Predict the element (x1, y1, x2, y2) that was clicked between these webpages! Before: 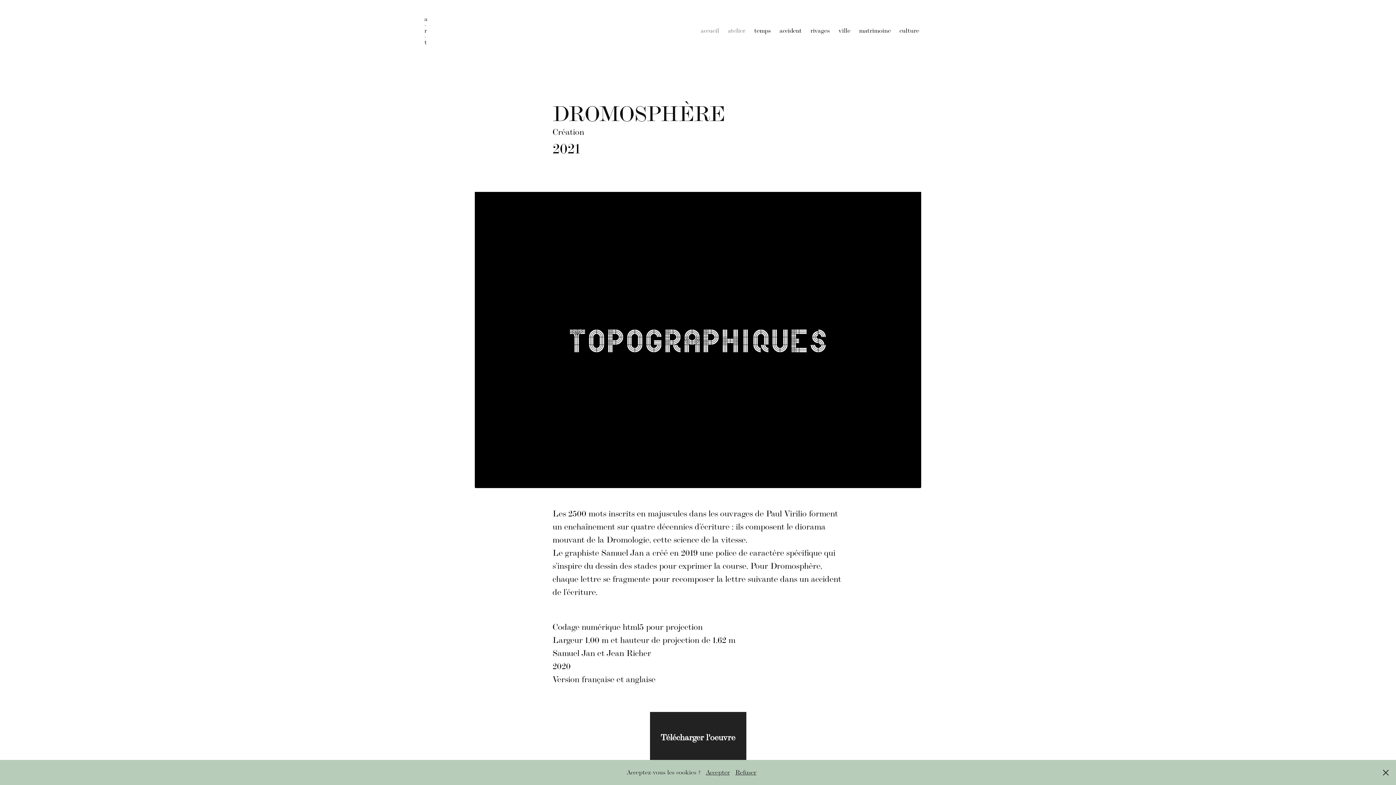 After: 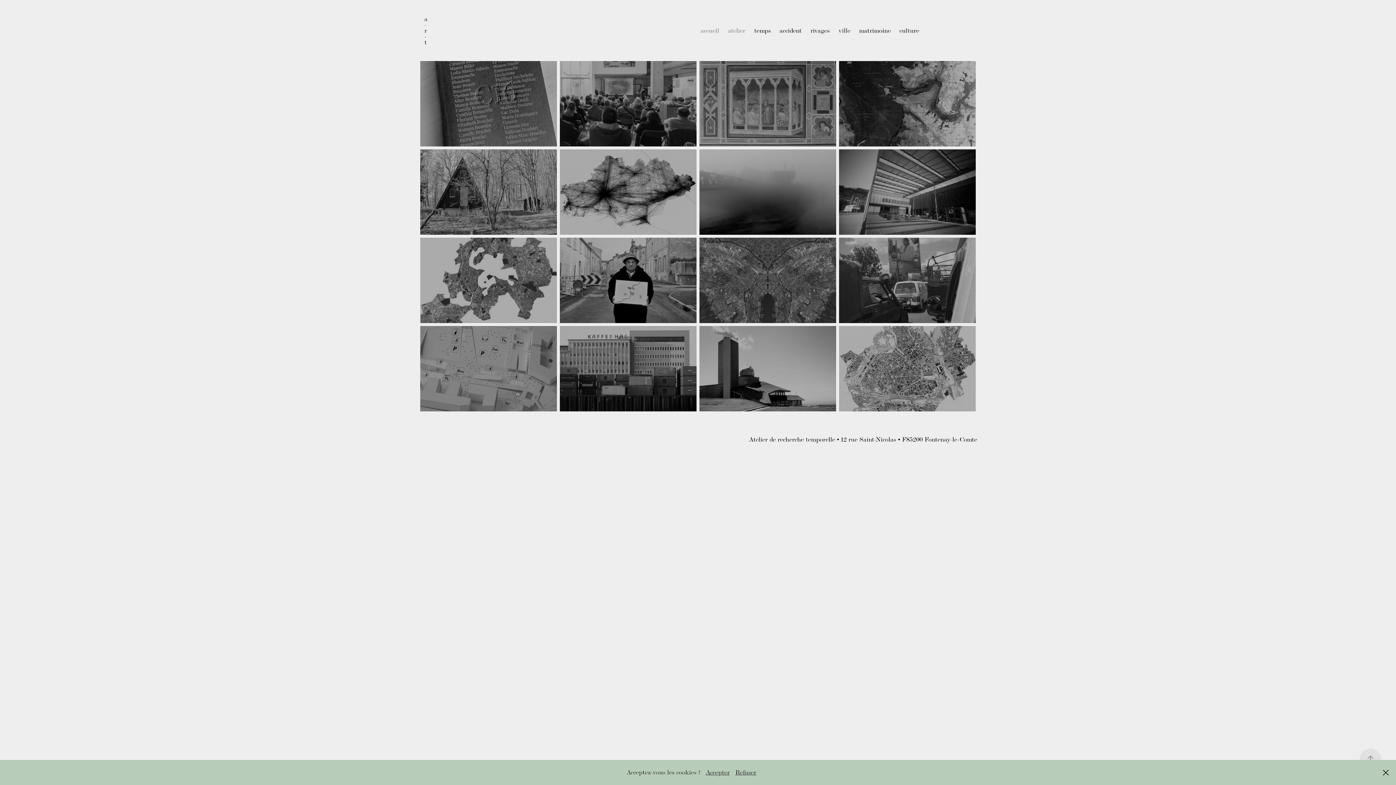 Action: label: ville bbox: (838, 26, 850, 34)